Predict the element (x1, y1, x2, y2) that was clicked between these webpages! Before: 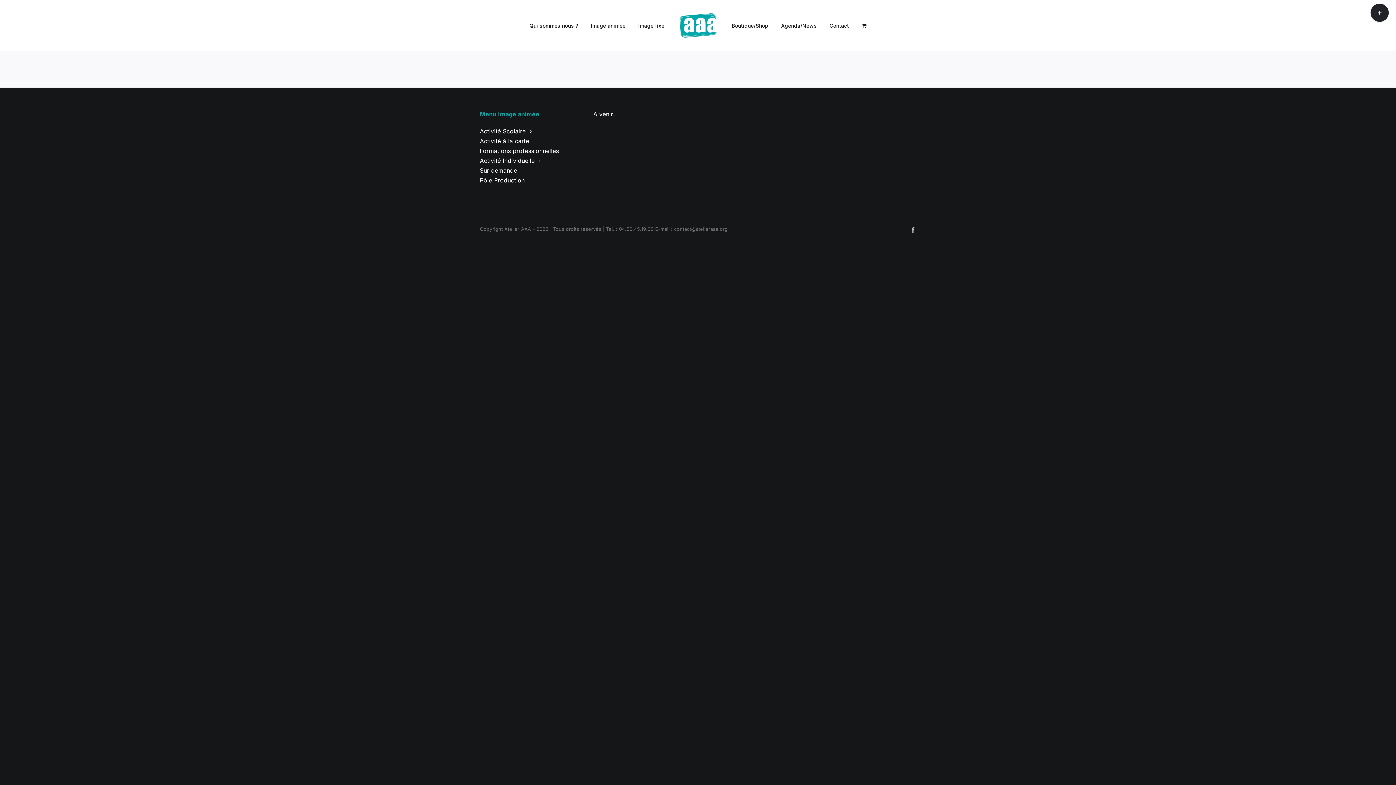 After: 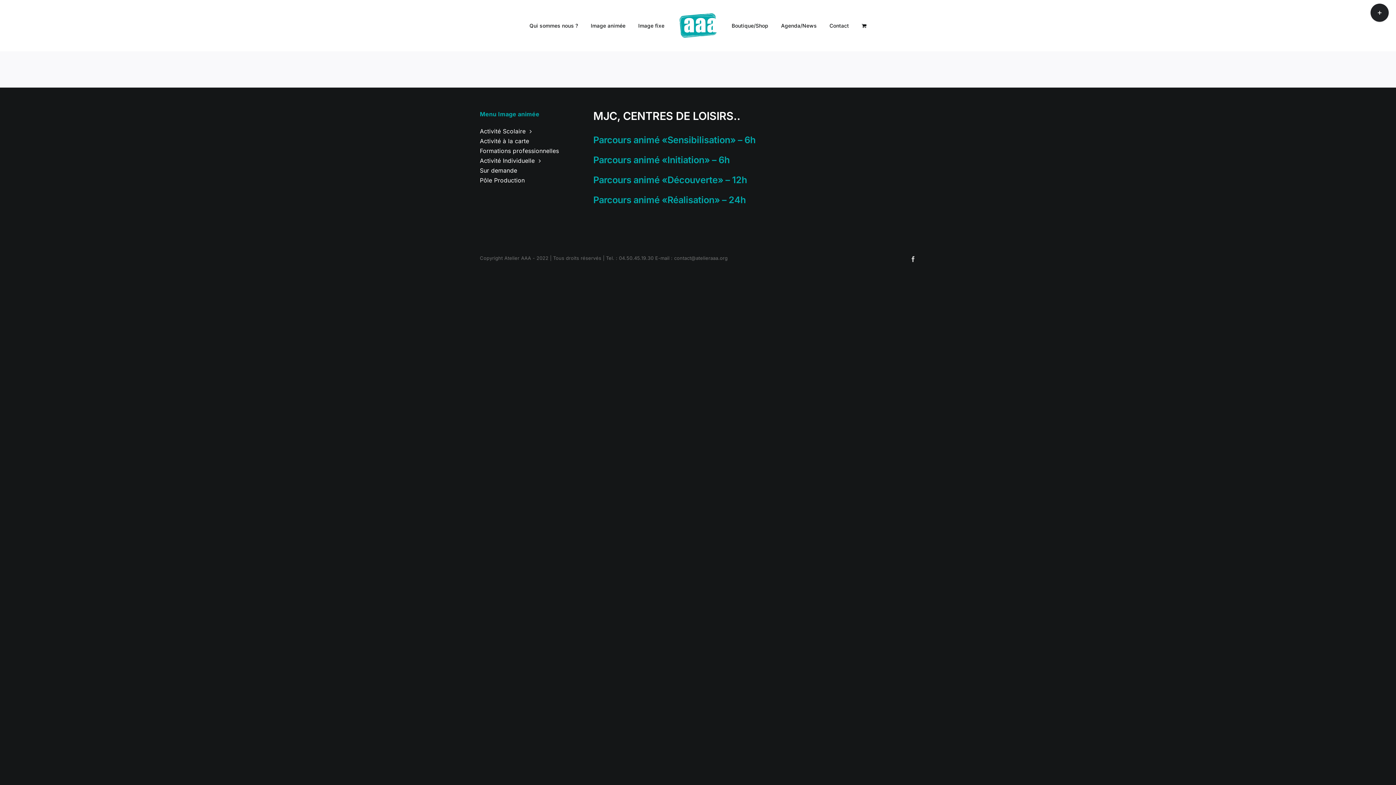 Action: label: Activité à la carte bbox: (479, 136, 576, 146)